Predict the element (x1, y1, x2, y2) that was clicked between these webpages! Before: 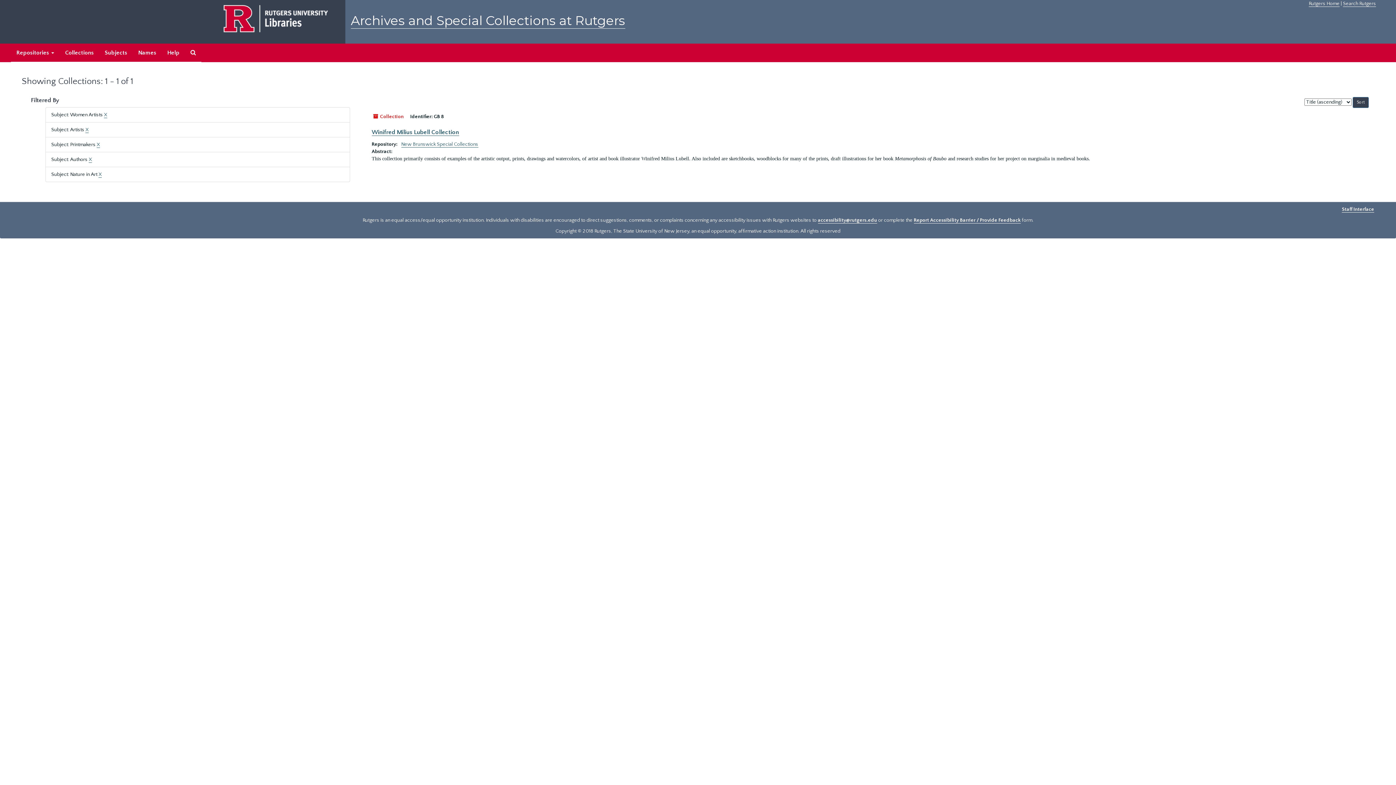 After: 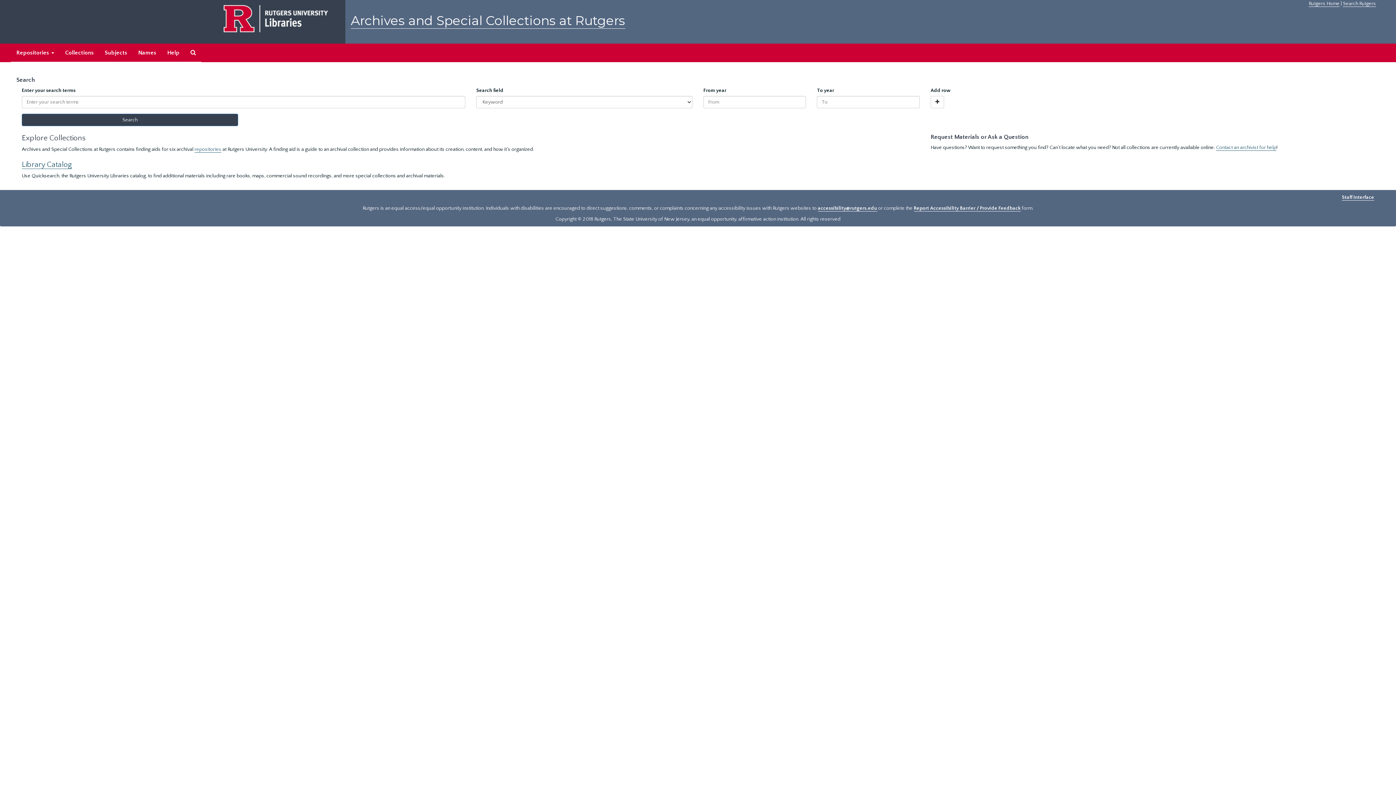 Action: label: Archives and Special Collections at Rutgers bbox: (350, 12, 625, 28)